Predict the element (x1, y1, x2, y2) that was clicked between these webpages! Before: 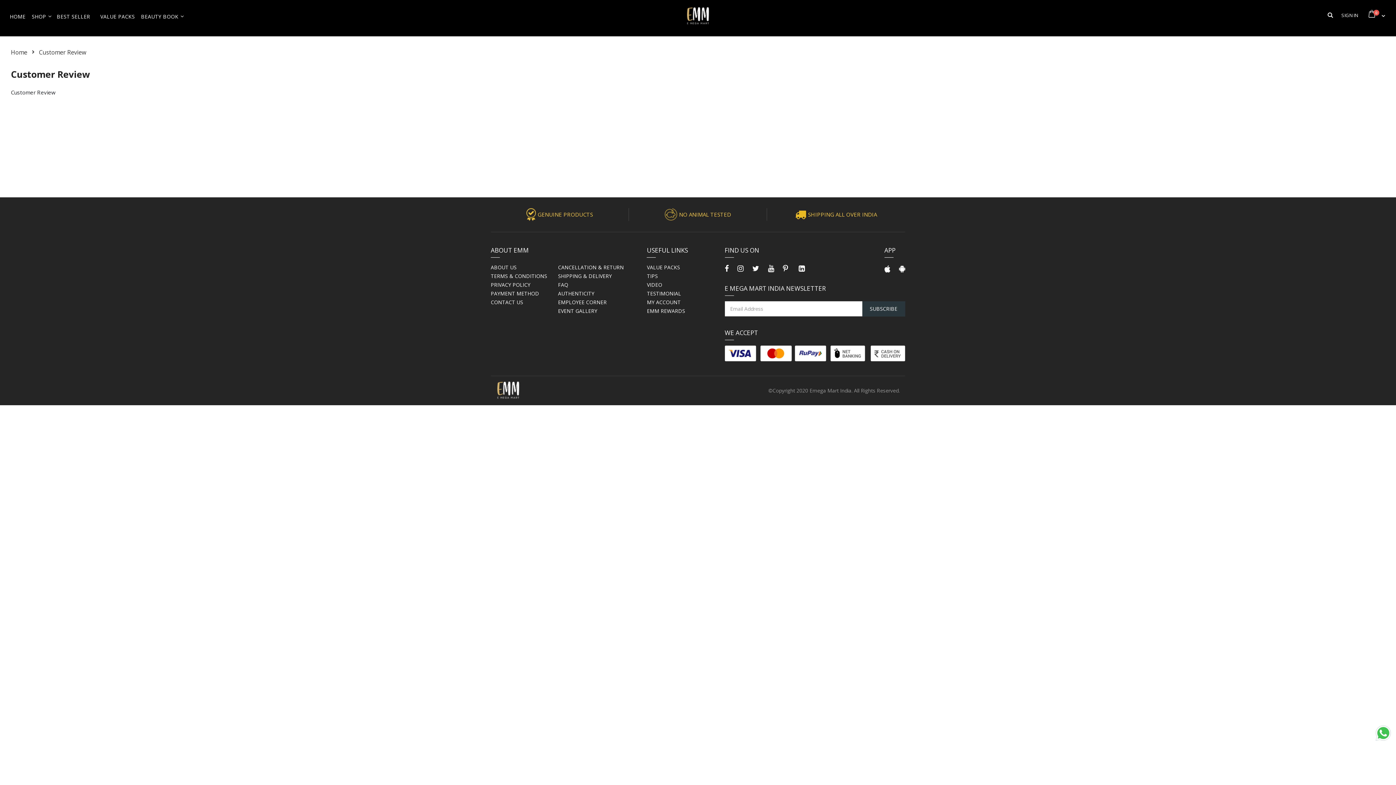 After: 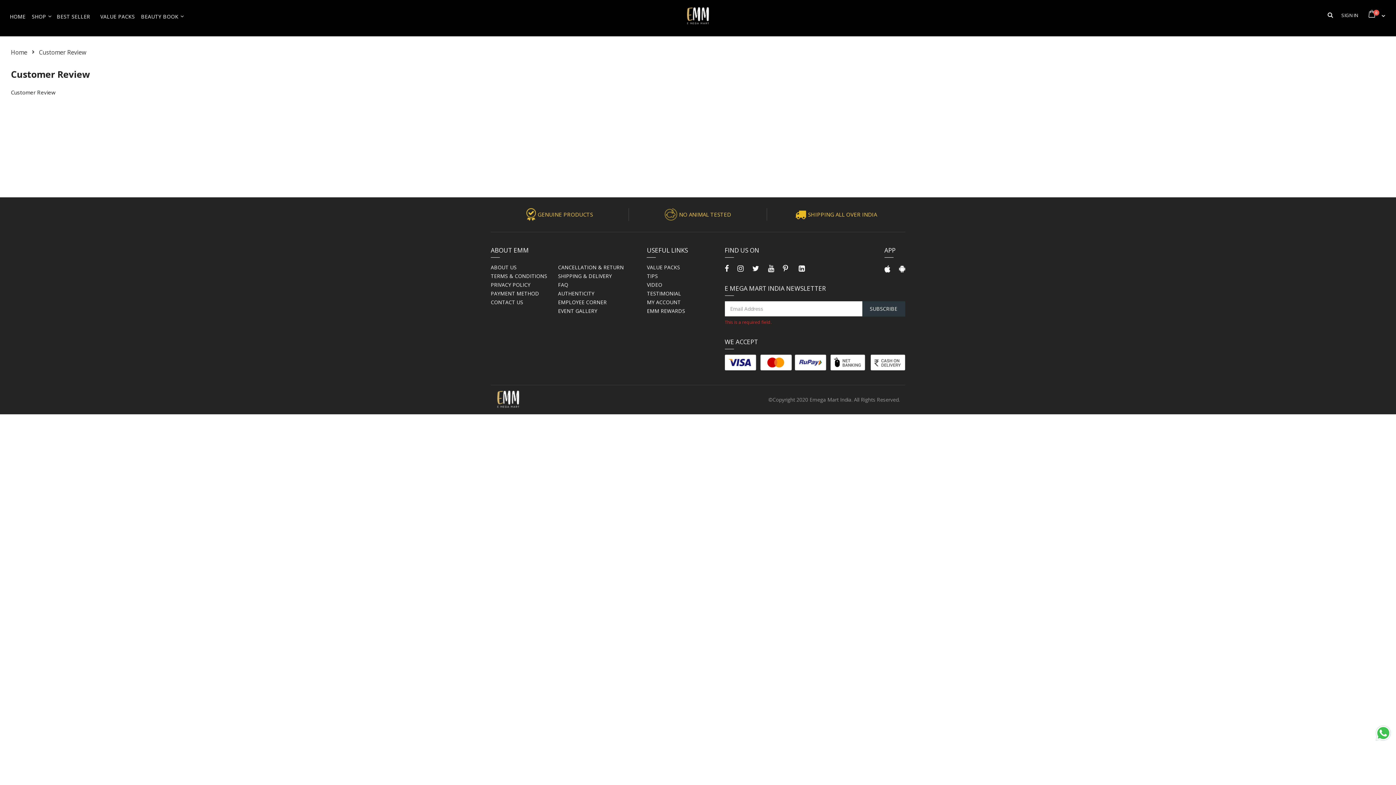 Action: label: SUBSCRIBE bbox: (862, 301, 905, 316)